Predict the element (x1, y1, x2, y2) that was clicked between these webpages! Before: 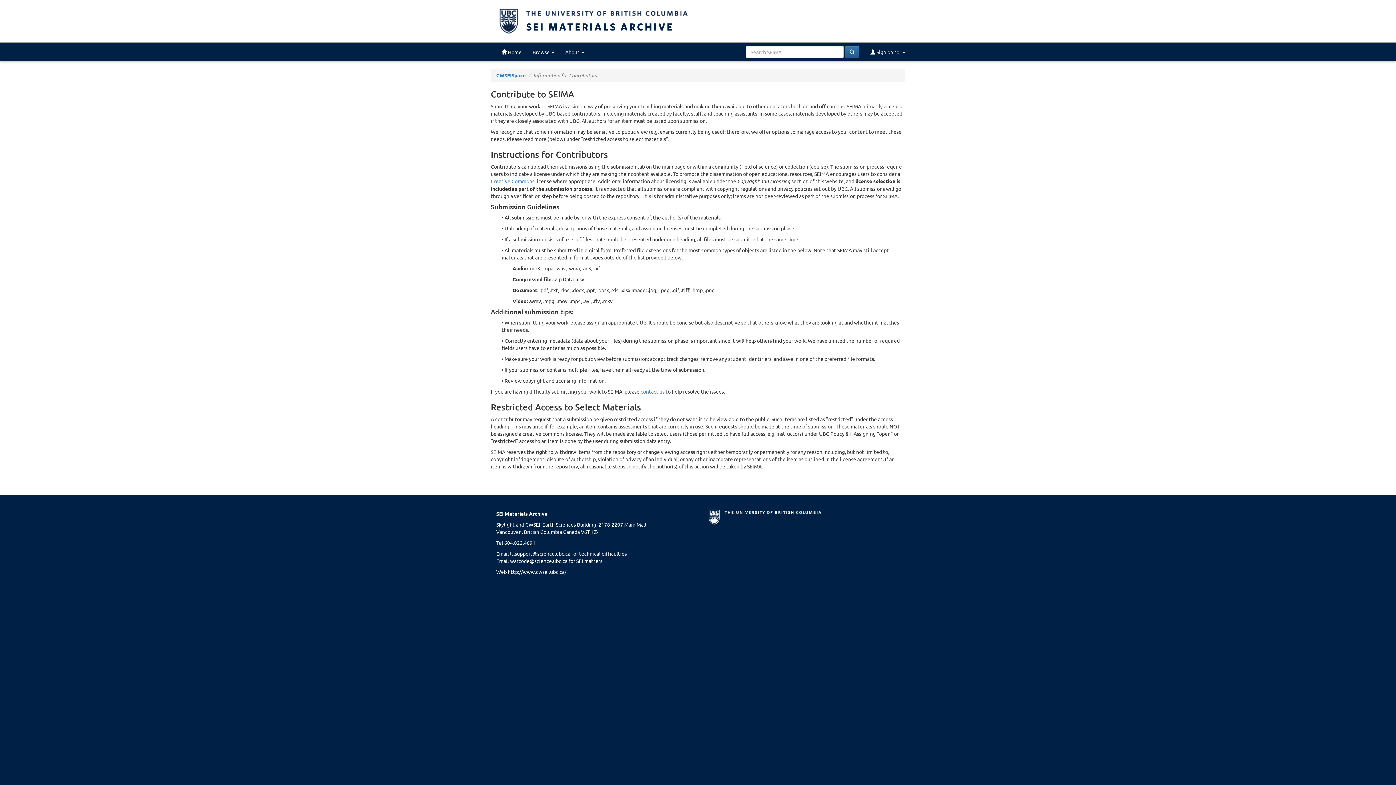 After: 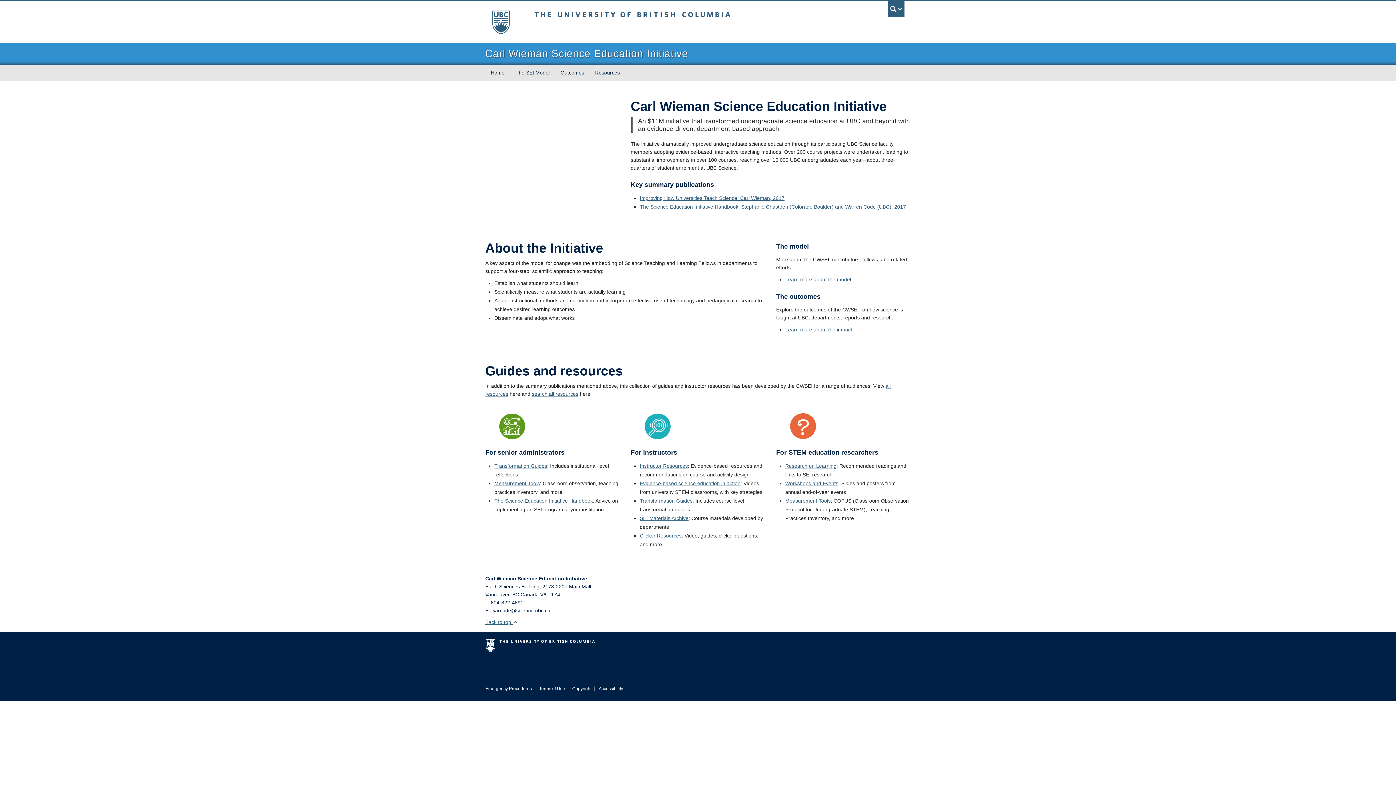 Action: label: http://www.cwsei.ubc.ca/ bbox: (508, 568, 566, 575)